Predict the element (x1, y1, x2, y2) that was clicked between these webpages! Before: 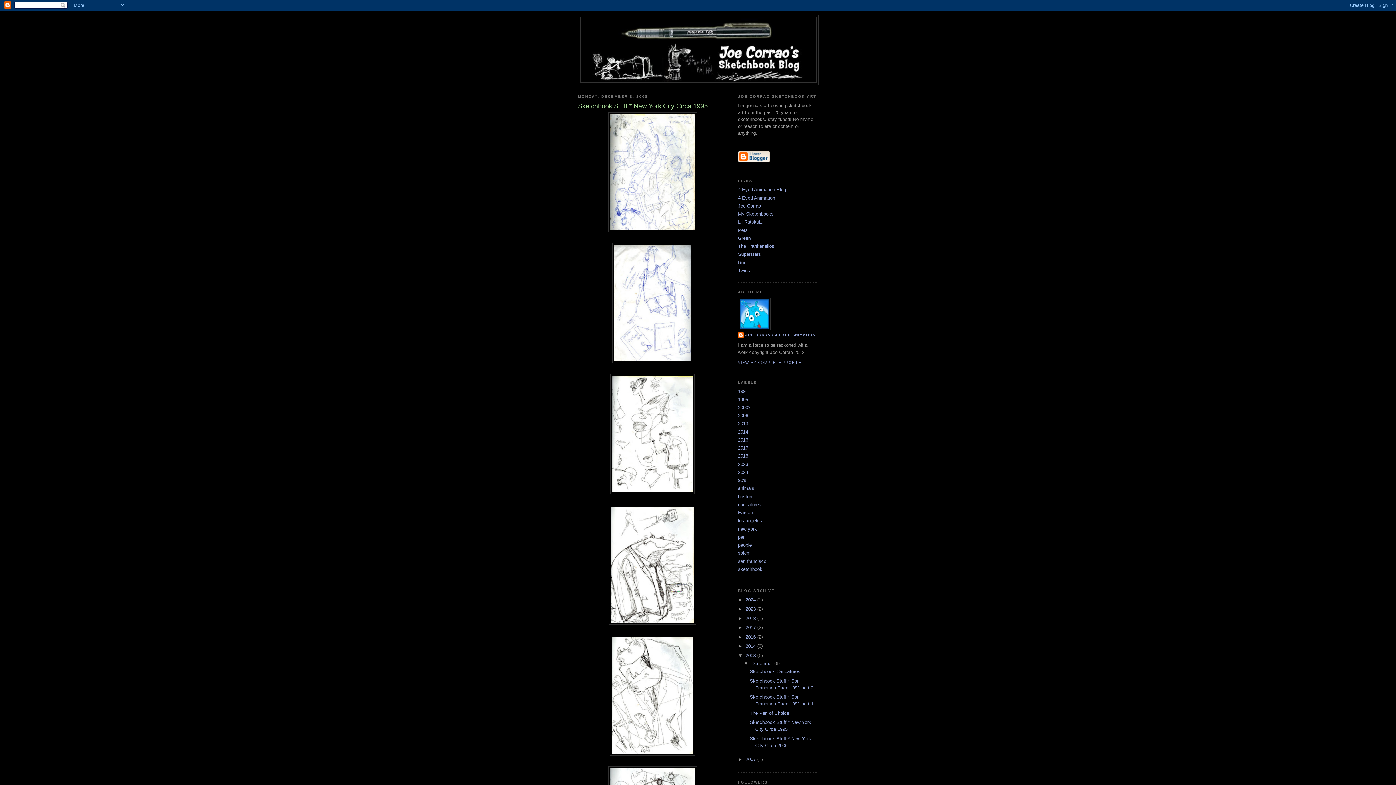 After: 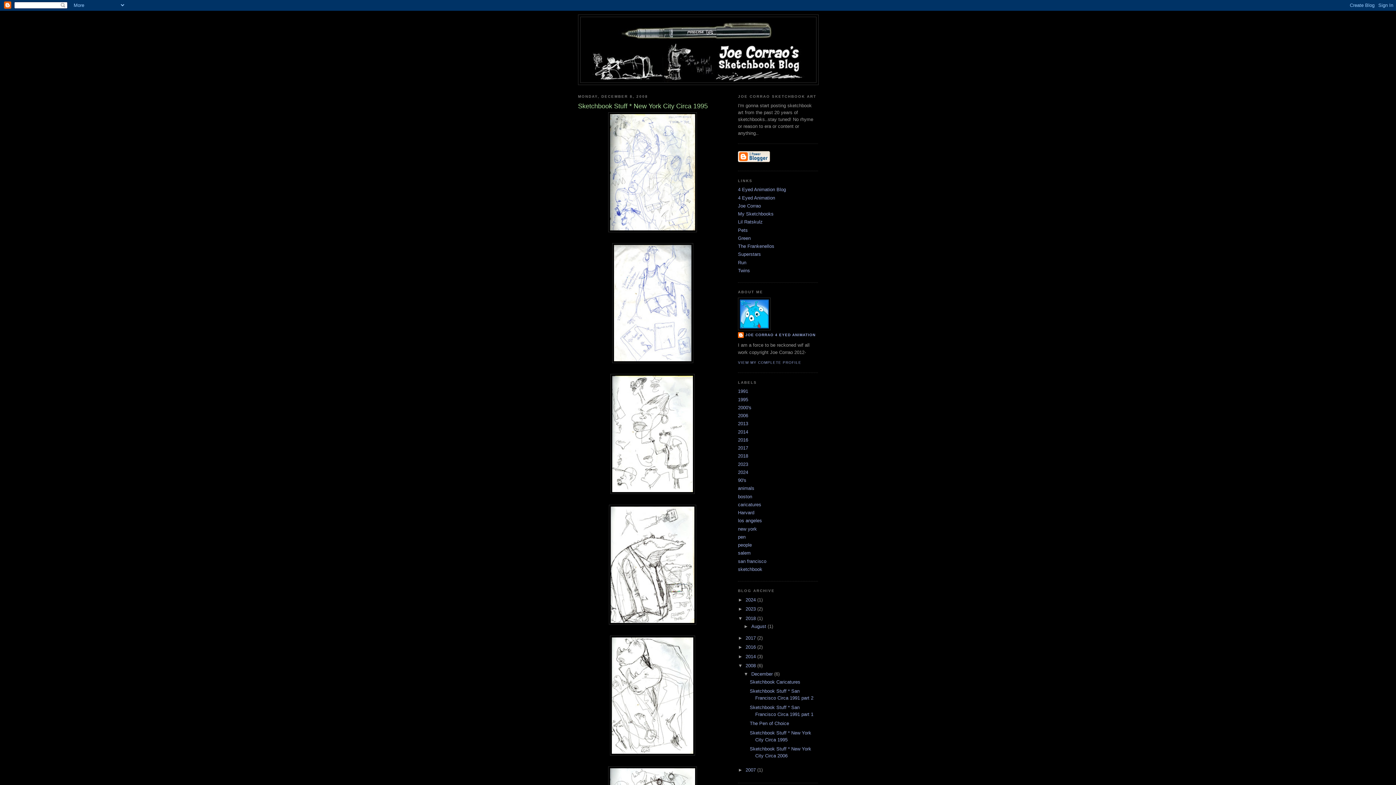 Action: bbox: (738, 615, 745, 621) label: ►  